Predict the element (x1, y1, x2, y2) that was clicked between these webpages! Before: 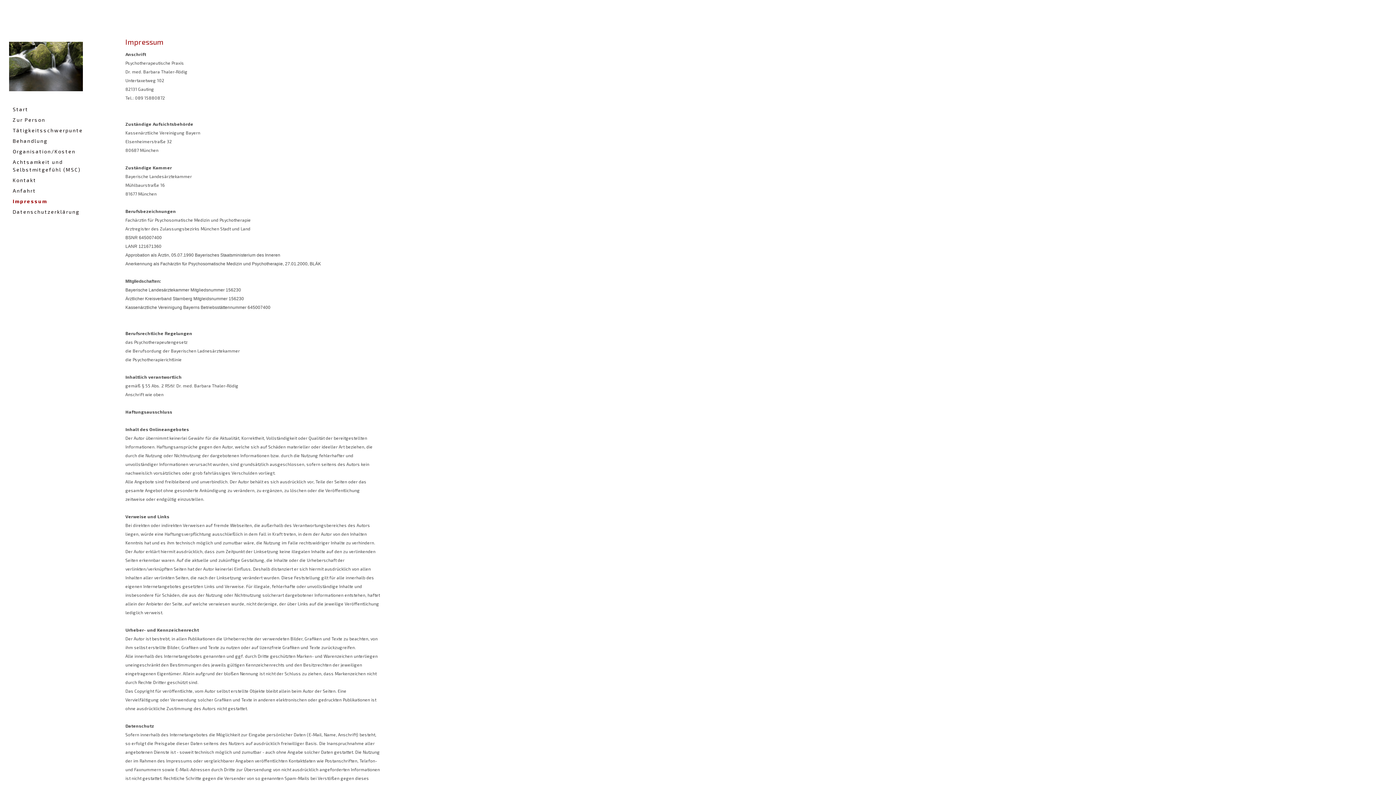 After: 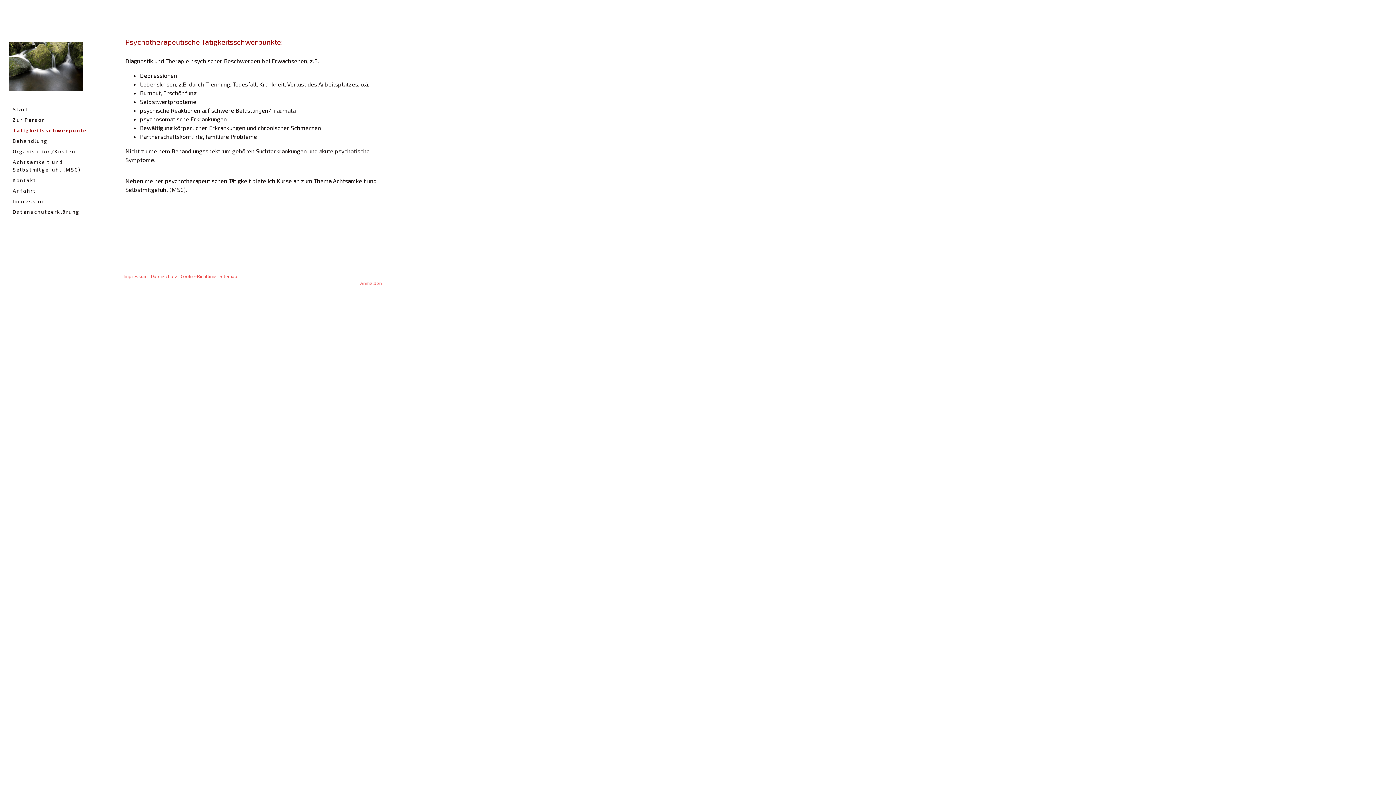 Action: bbox: (9, 124, 100, 135) label: Tätigkeitsschwerpunte